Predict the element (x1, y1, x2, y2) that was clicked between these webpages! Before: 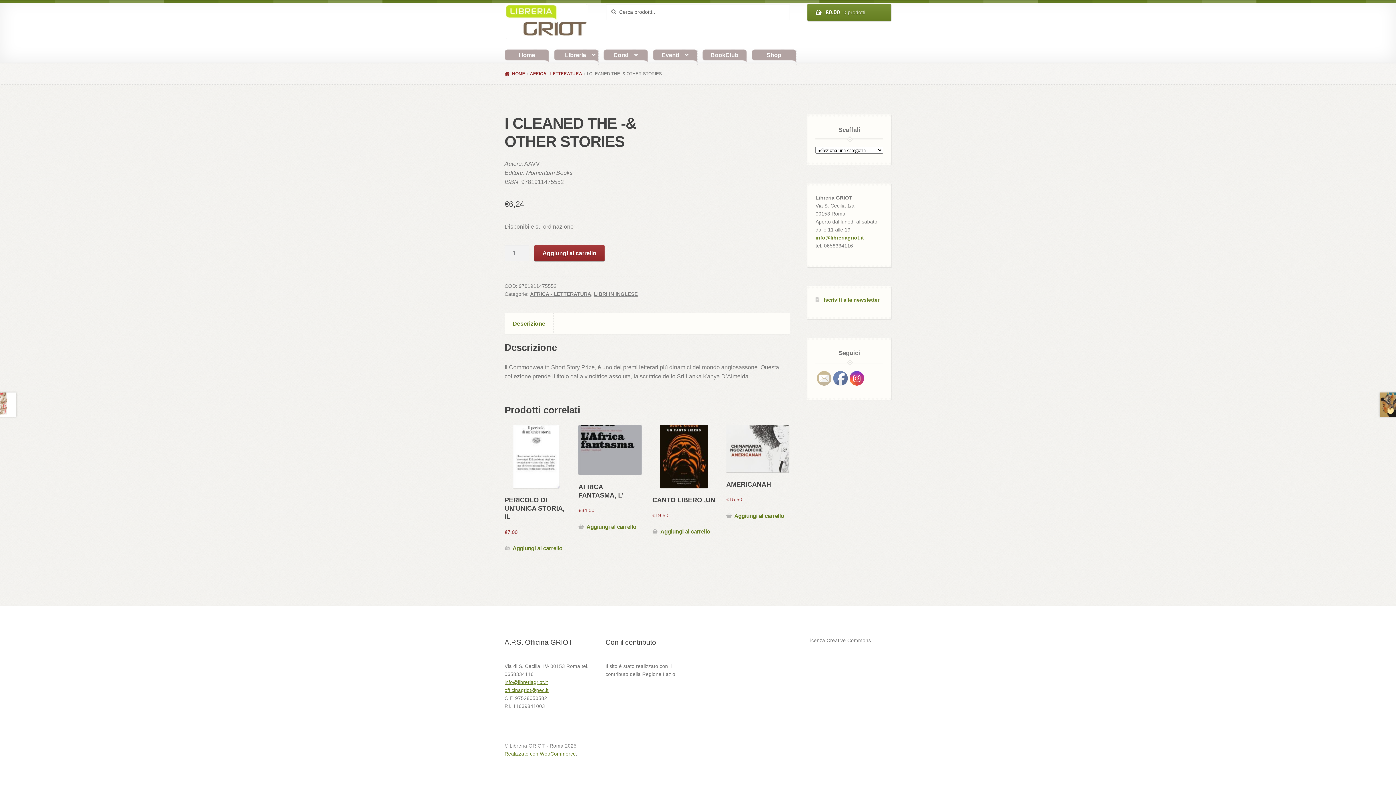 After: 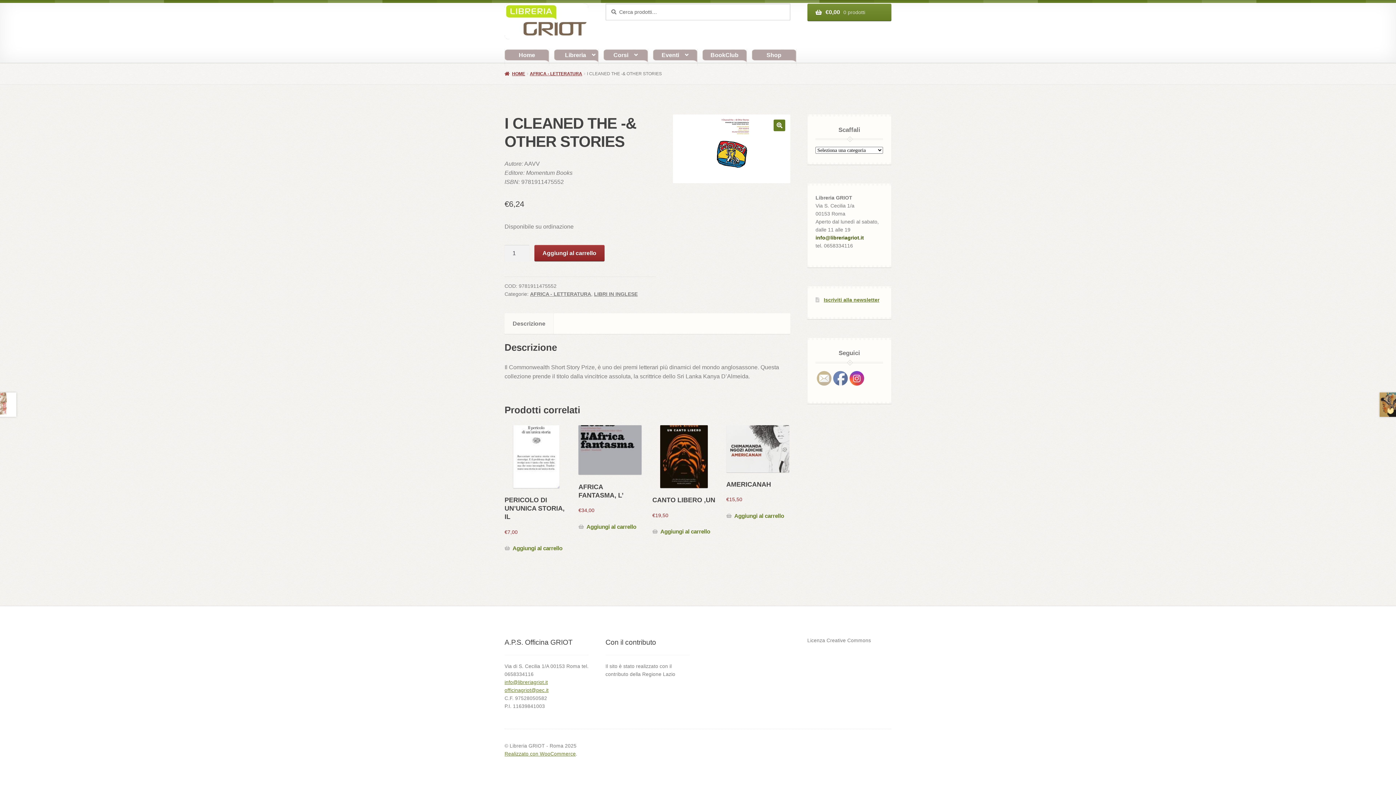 Action: bbox: (815, 234, 864, 240) label: info@libreriagriot.it